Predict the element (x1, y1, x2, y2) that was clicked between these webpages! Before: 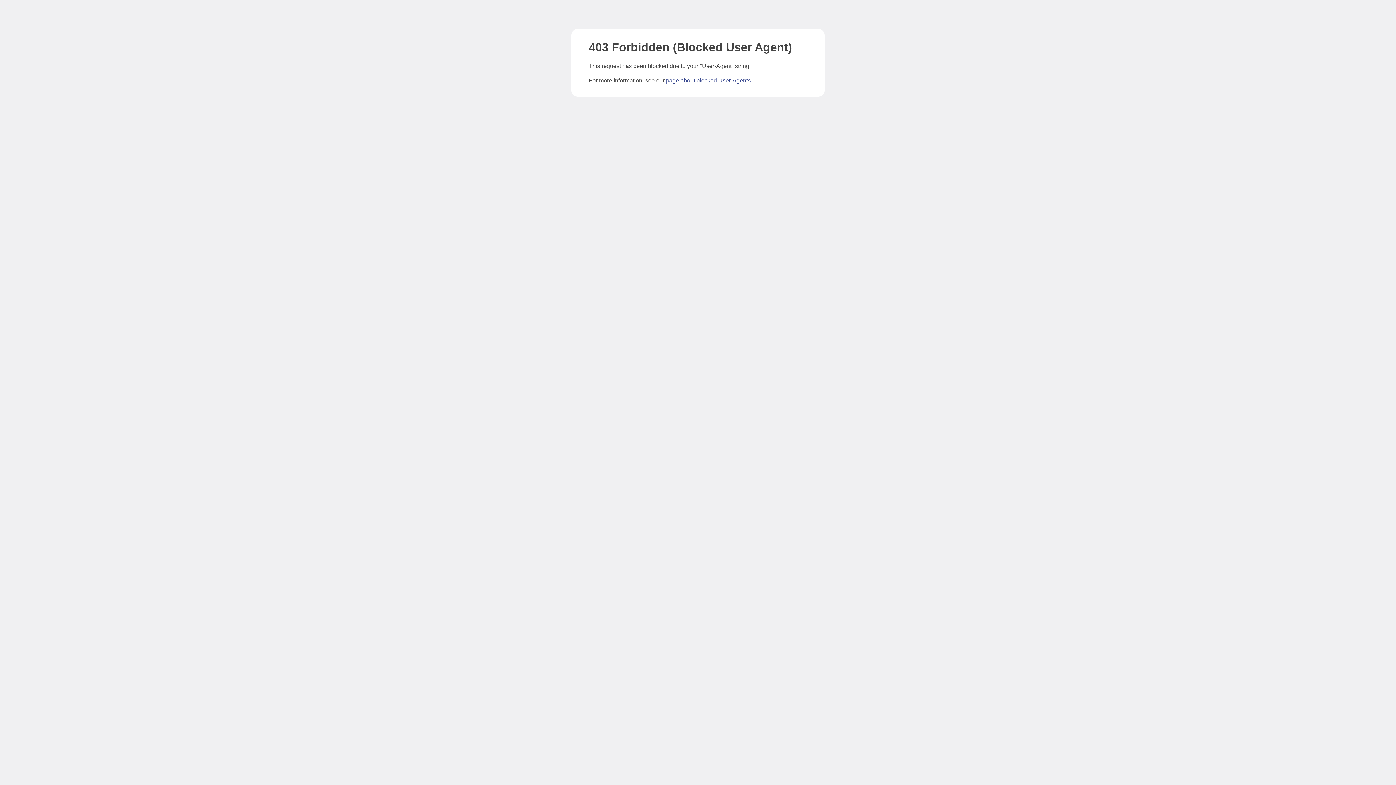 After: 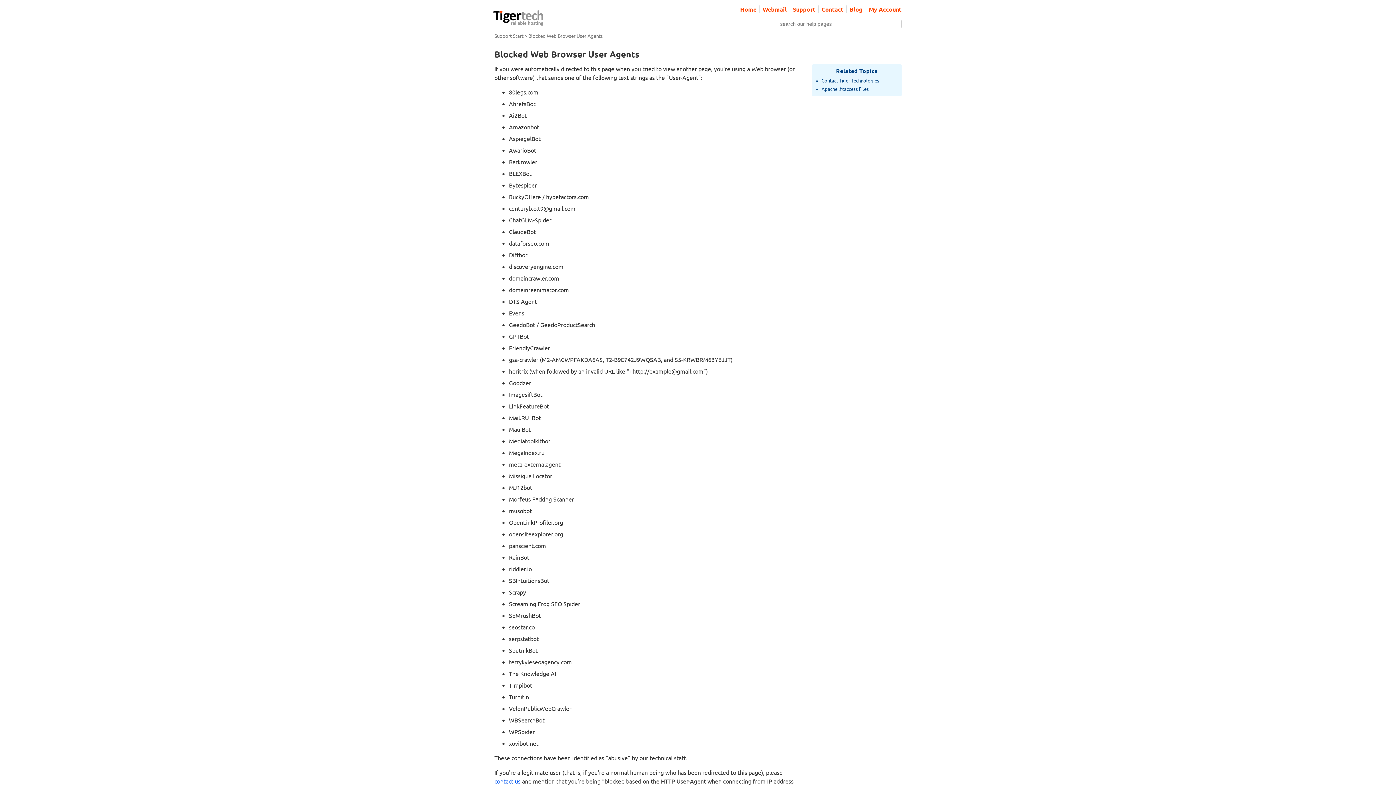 Action: label: page about blocked User-Agents bbox: (666, 77, 750, 83)